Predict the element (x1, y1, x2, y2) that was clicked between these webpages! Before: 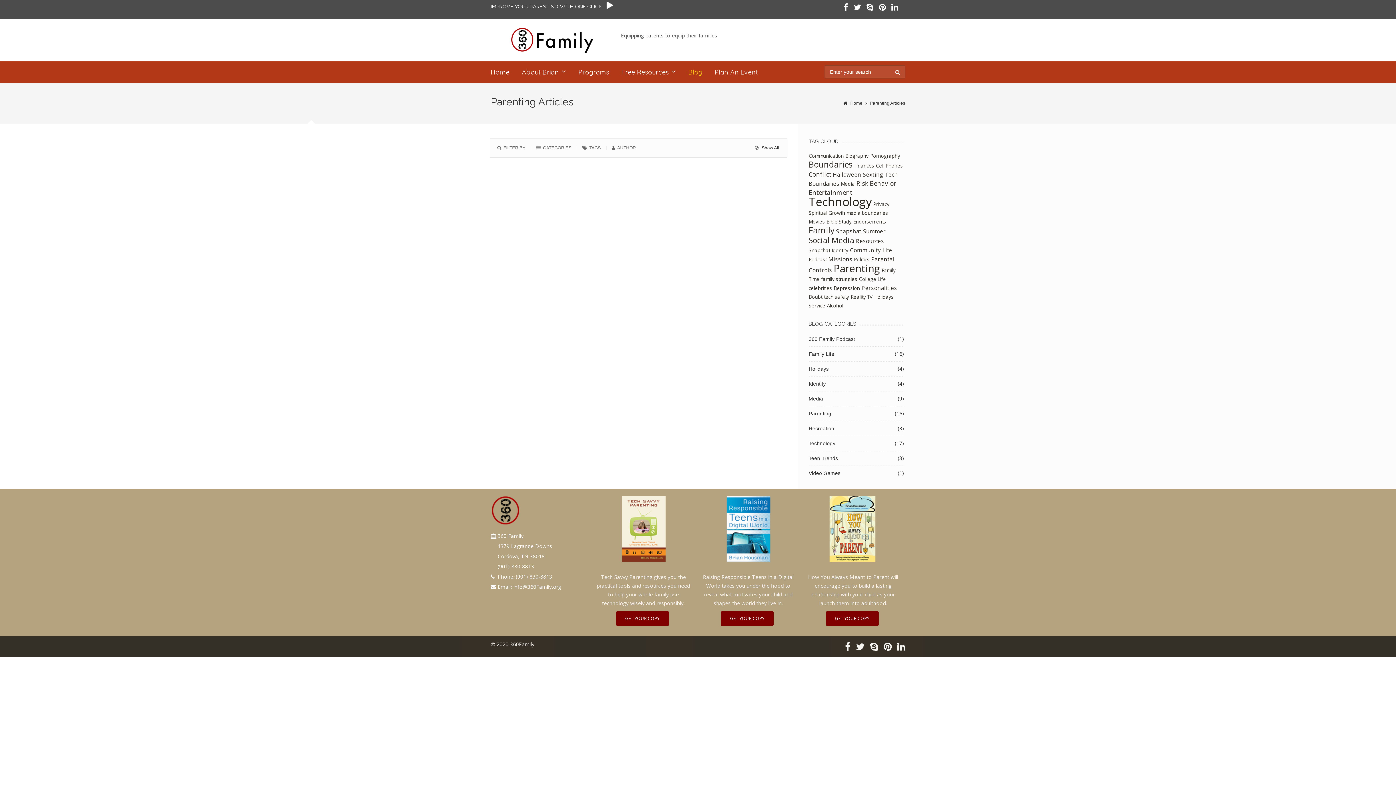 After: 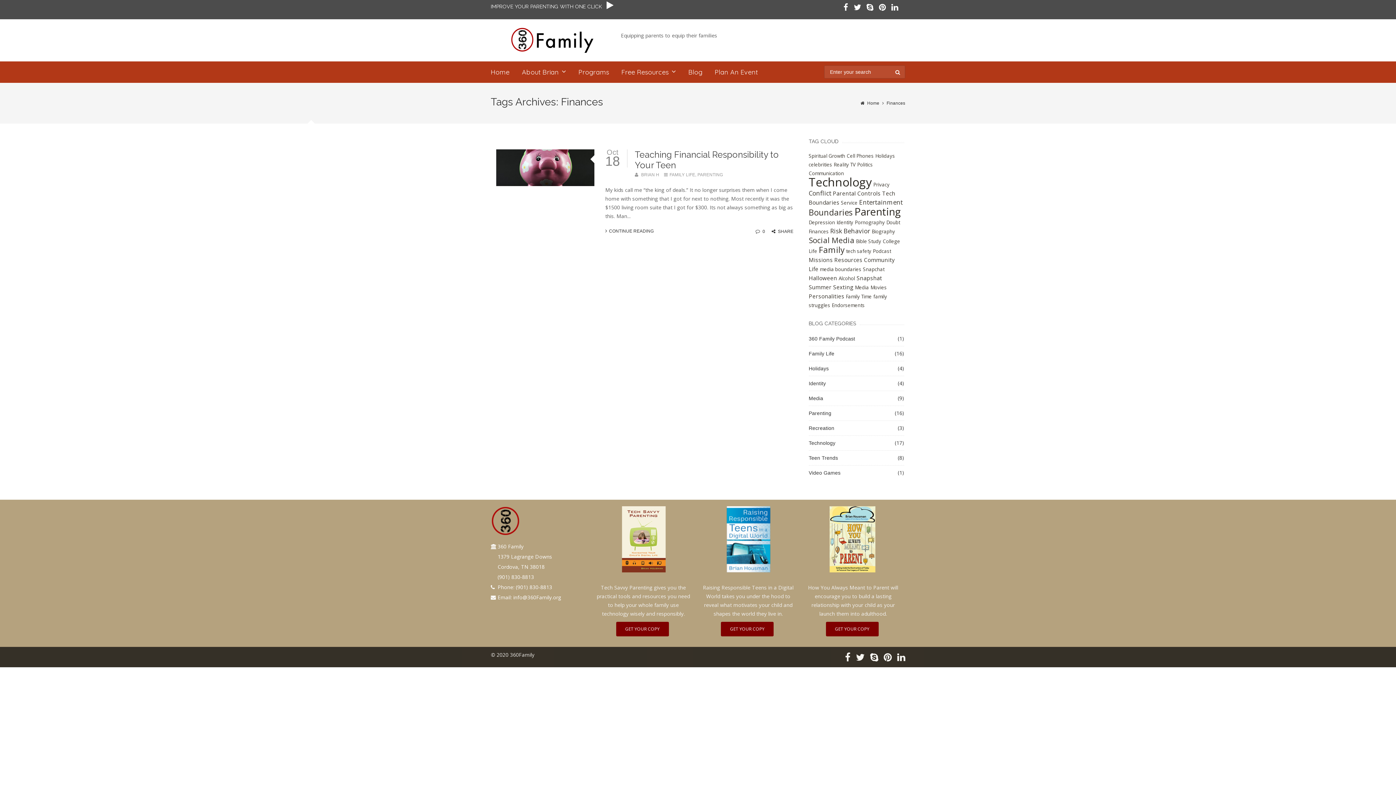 Action: bbox: (854, 162, 874, 169) label: Finances